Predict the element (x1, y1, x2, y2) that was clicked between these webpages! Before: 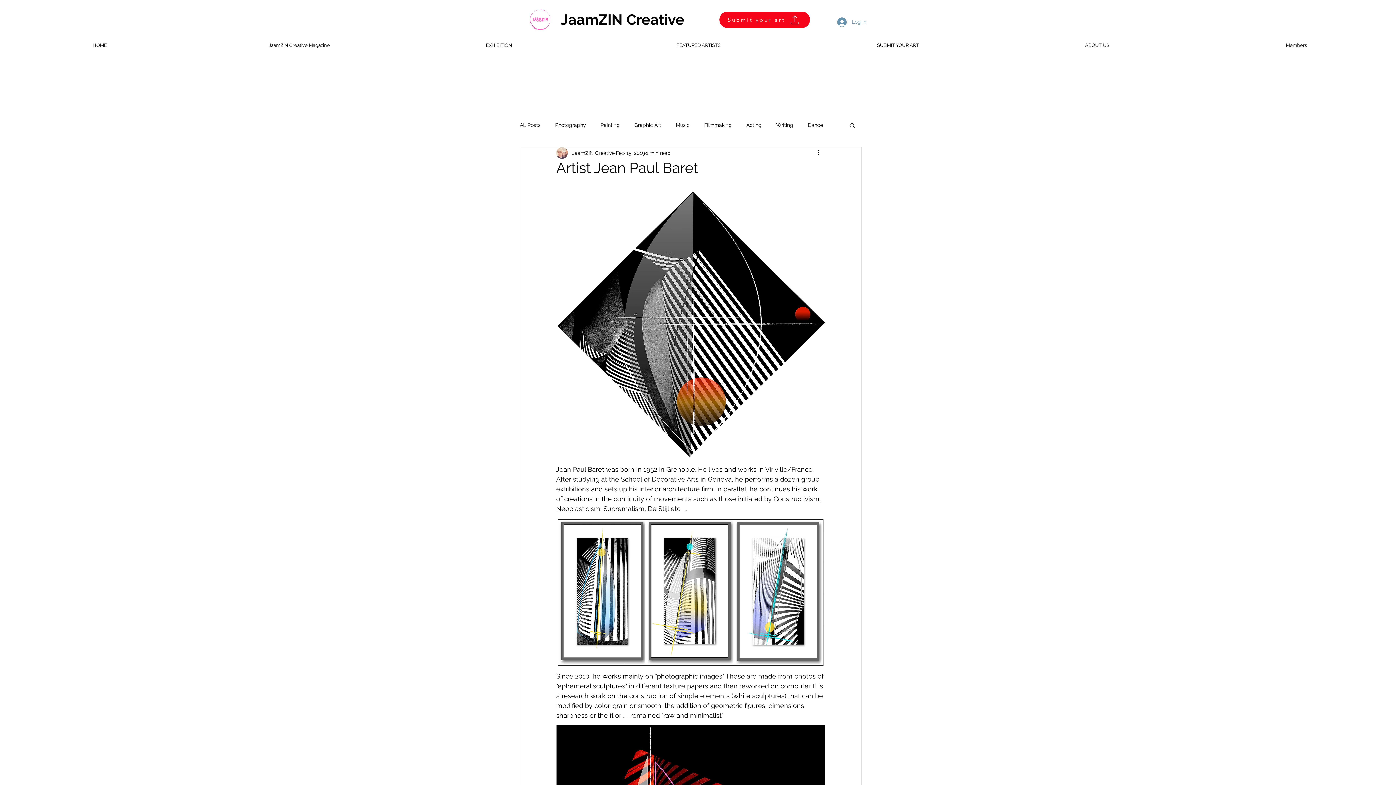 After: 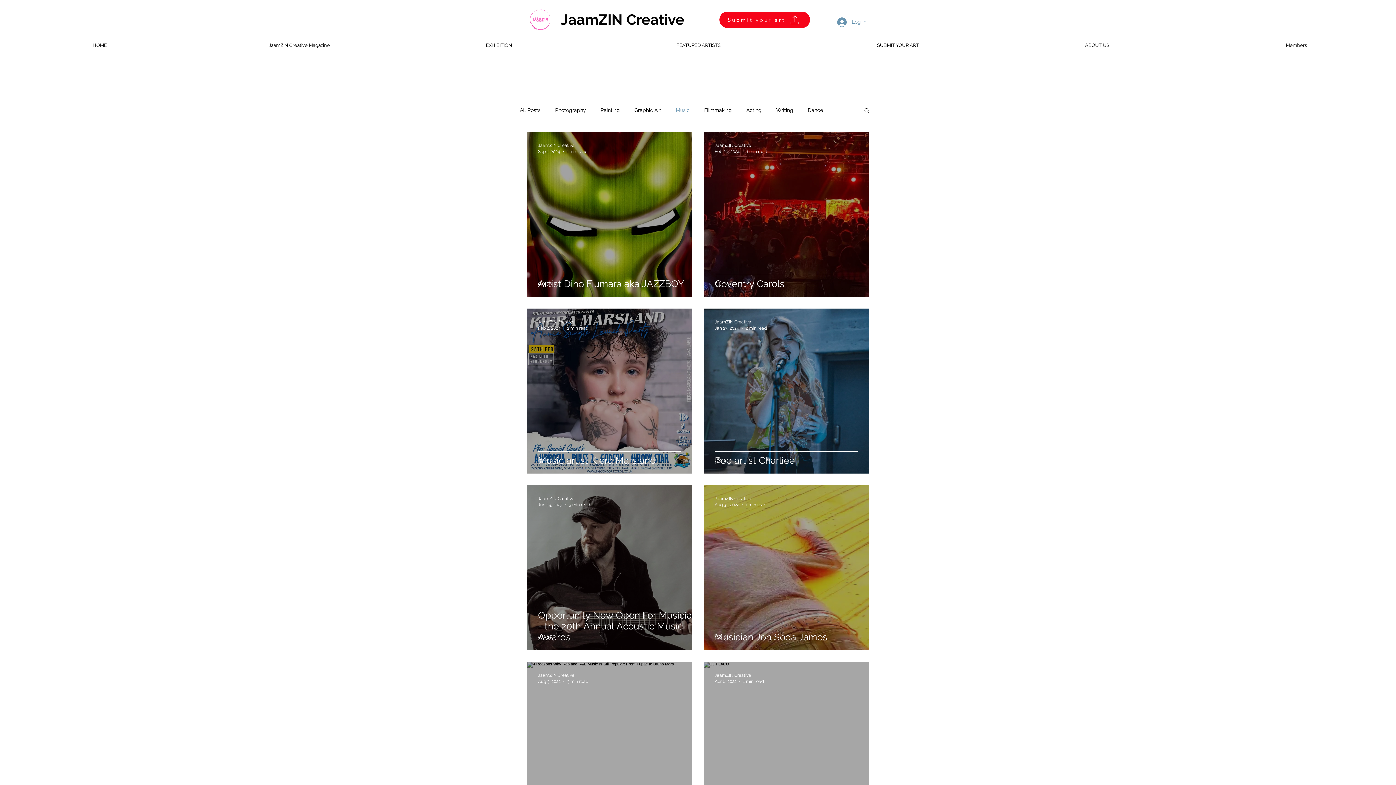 Action: bbox: (676, 121, 689, 128) label: Music